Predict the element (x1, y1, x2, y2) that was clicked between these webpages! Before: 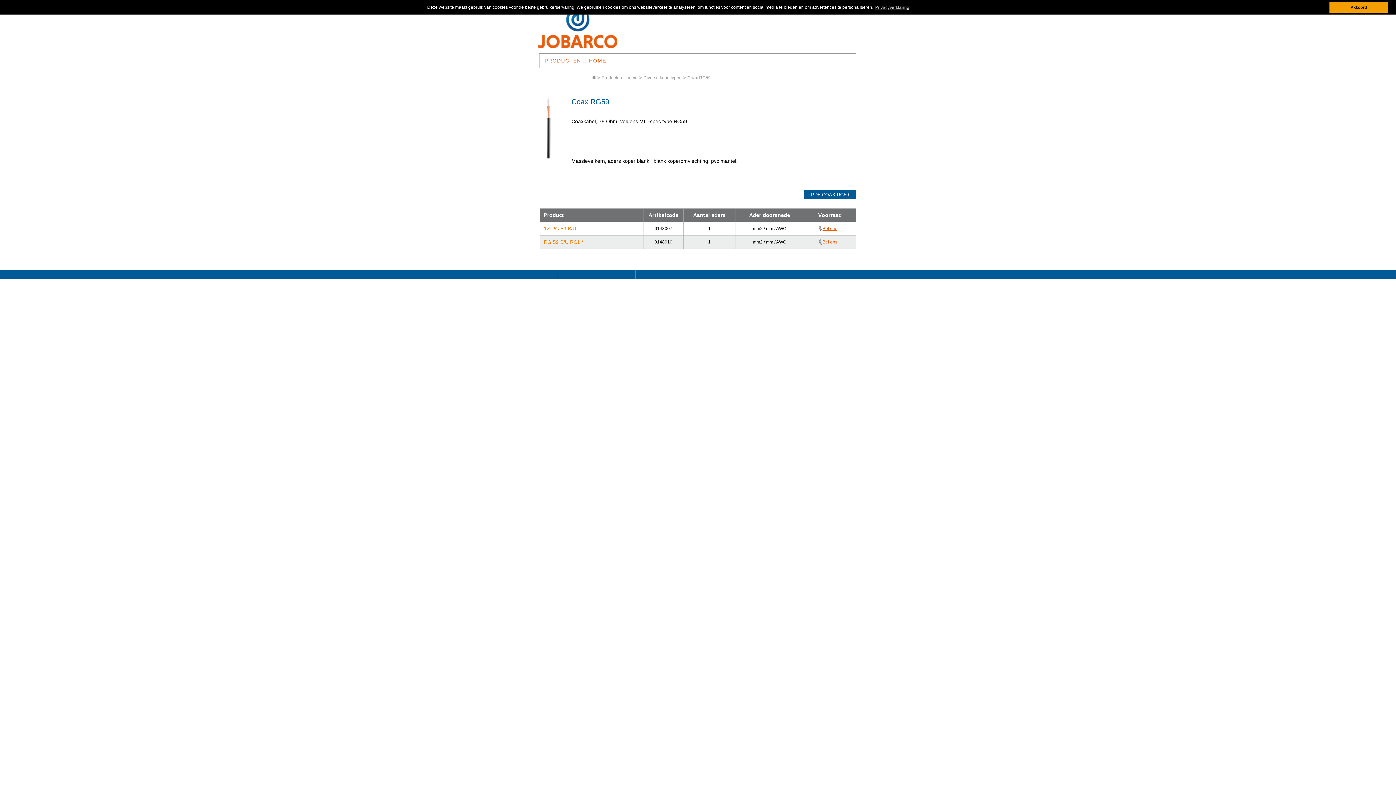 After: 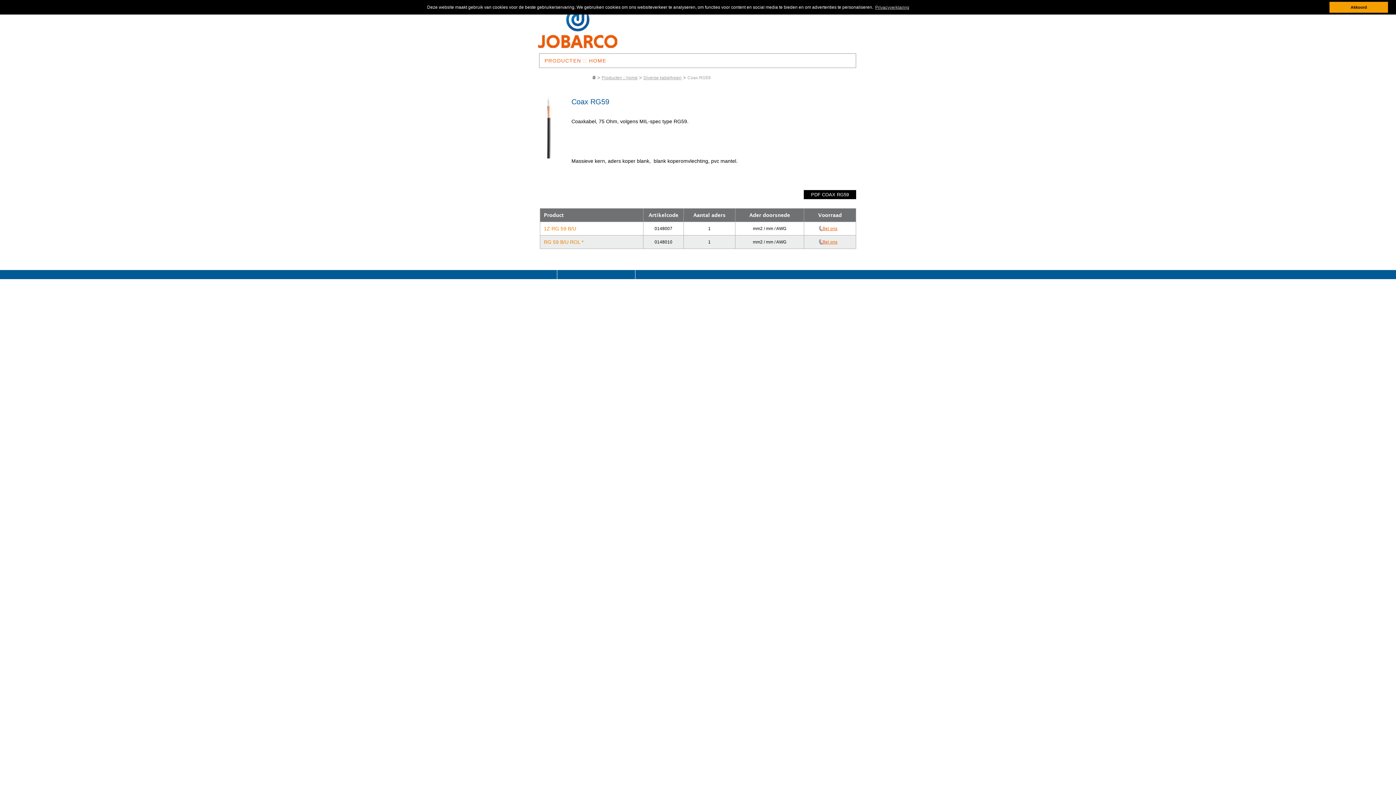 Action: label: PDF COAX RG59 bbox: (804, 190, 856, 199)